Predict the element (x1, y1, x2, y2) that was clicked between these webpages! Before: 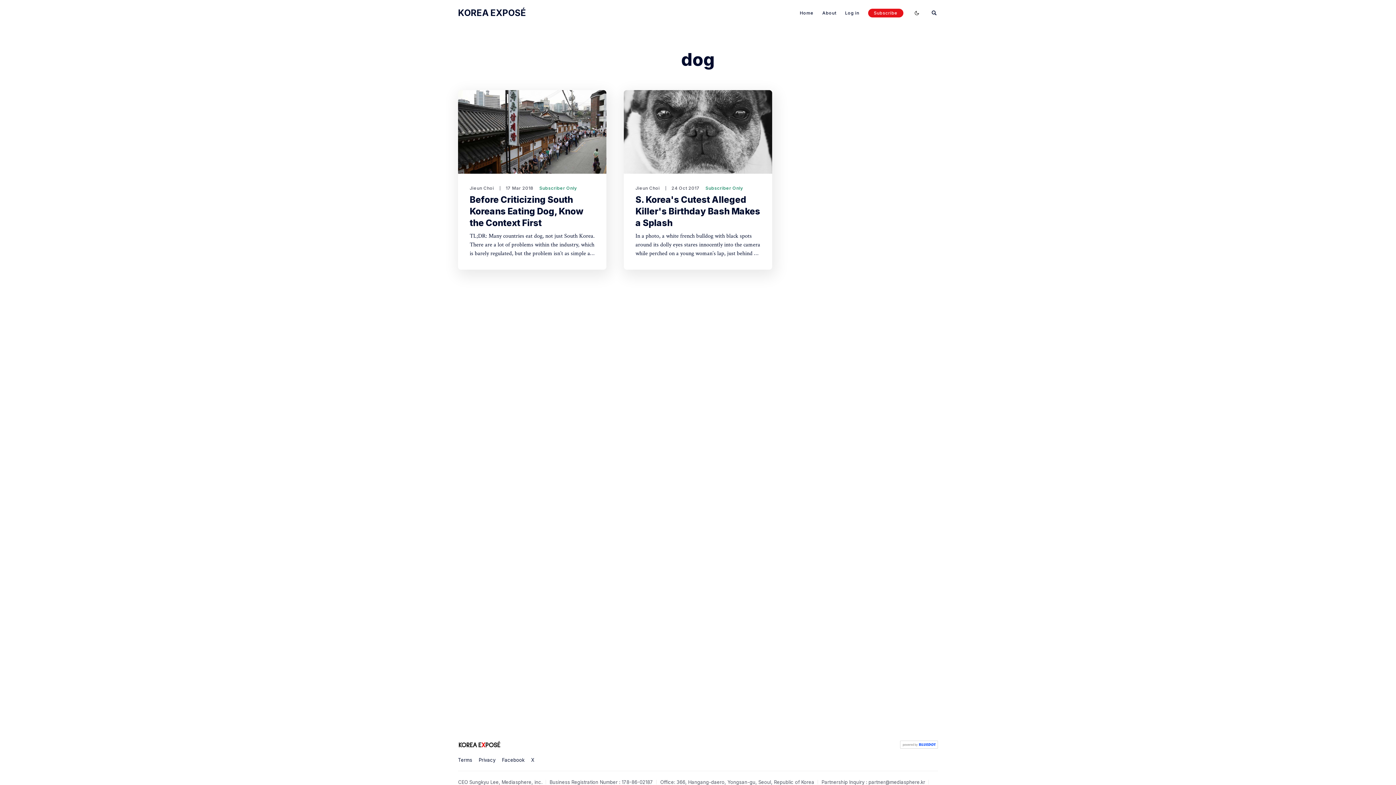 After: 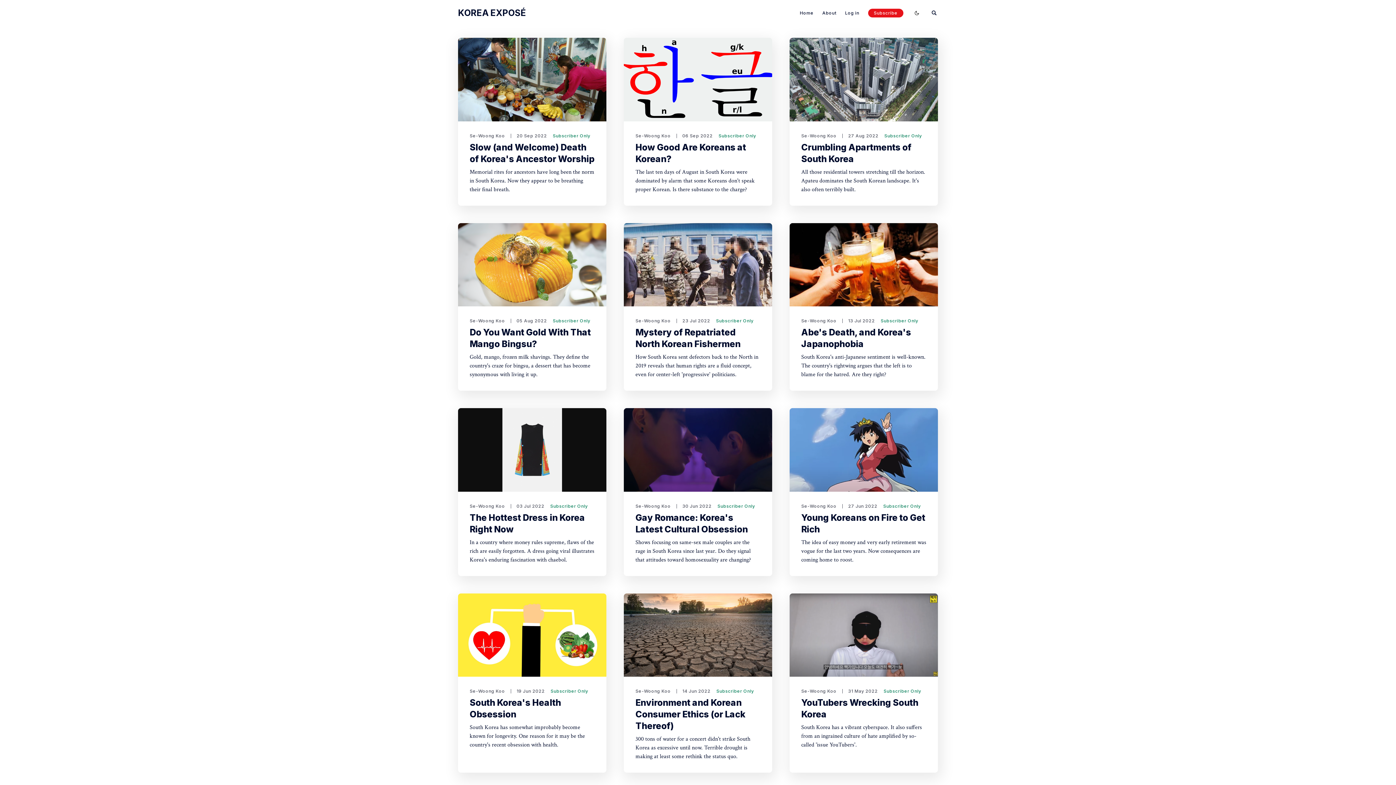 Action: label: KOREA EXPOSÉ bbox: (458, 8, 606, 17)